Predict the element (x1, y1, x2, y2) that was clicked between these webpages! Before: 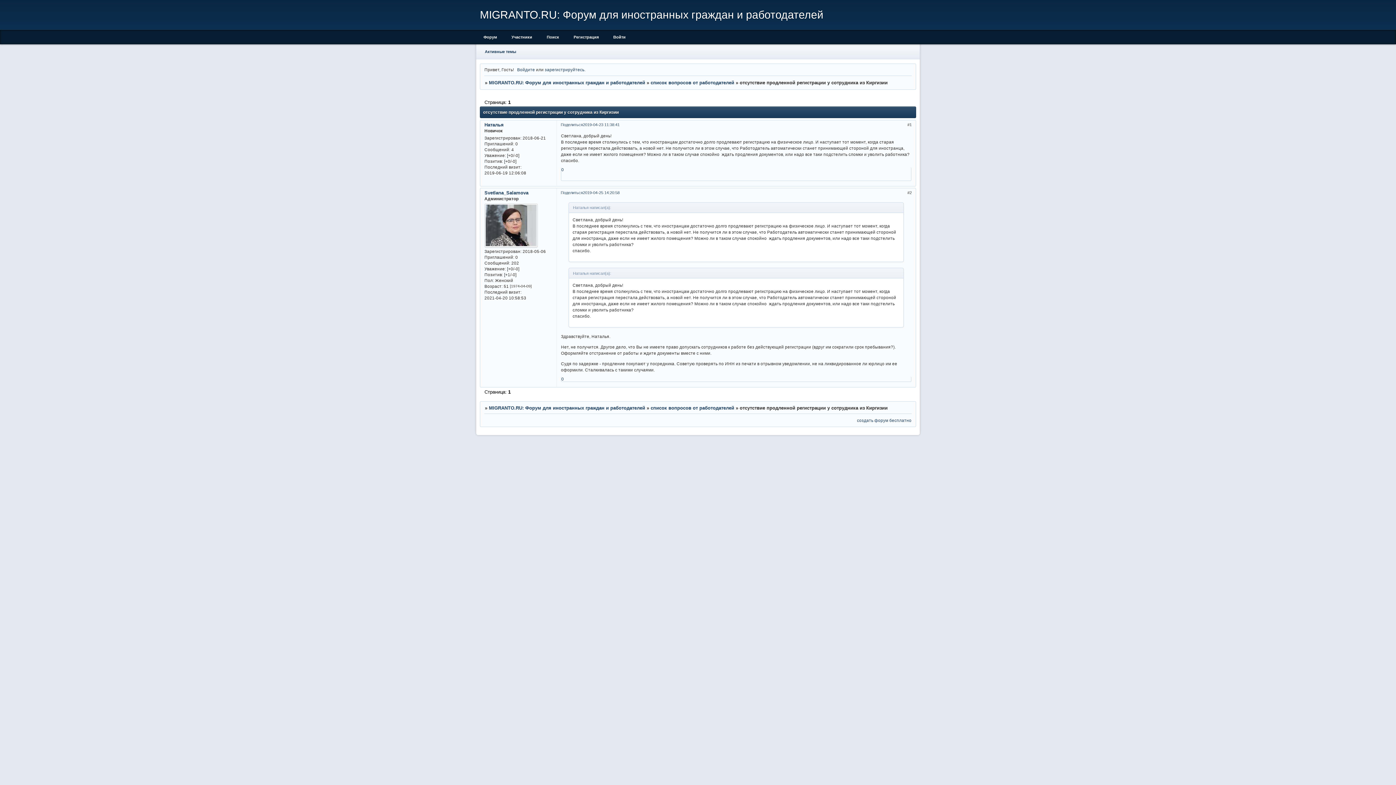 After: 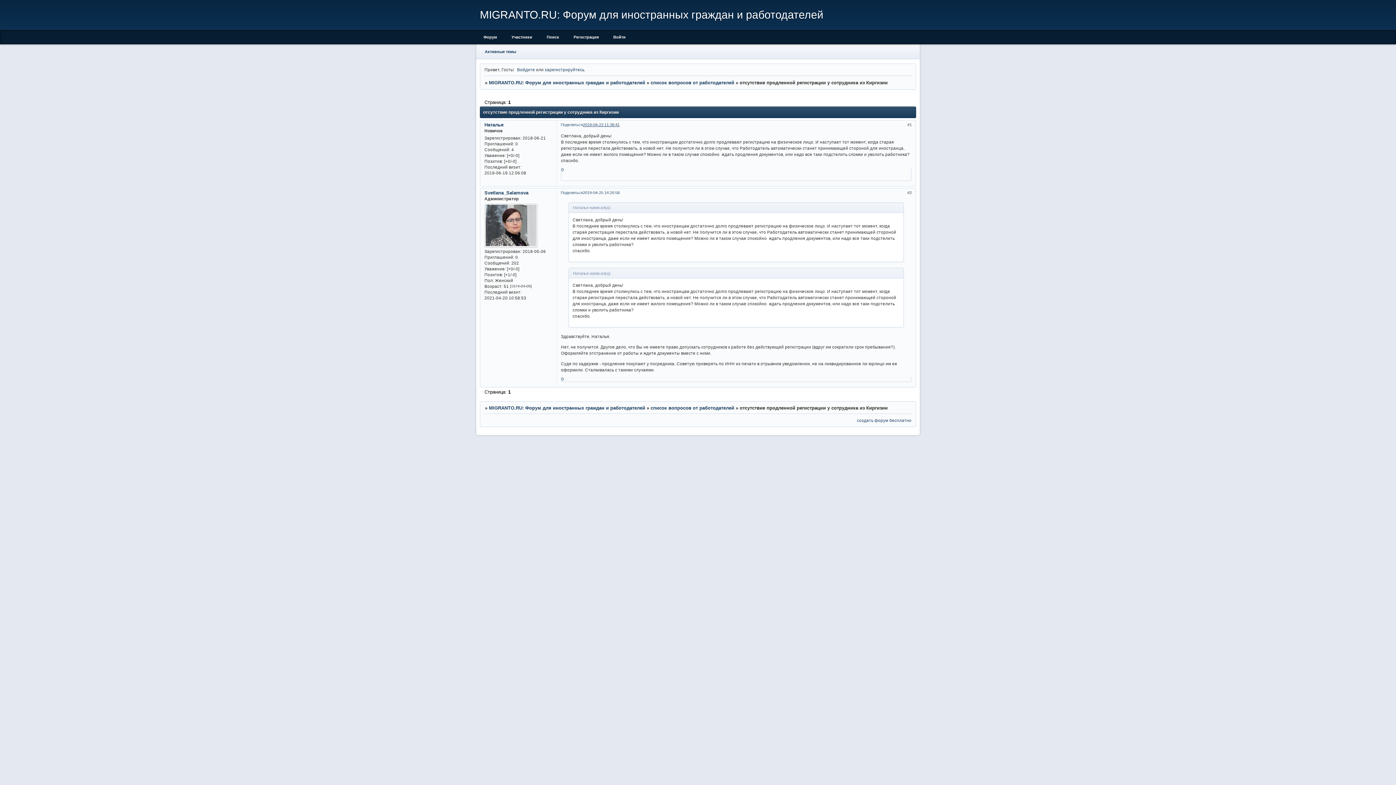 Action: label: 2019-04-23 11:38:41 bbox: (583, 122, 619, 126)